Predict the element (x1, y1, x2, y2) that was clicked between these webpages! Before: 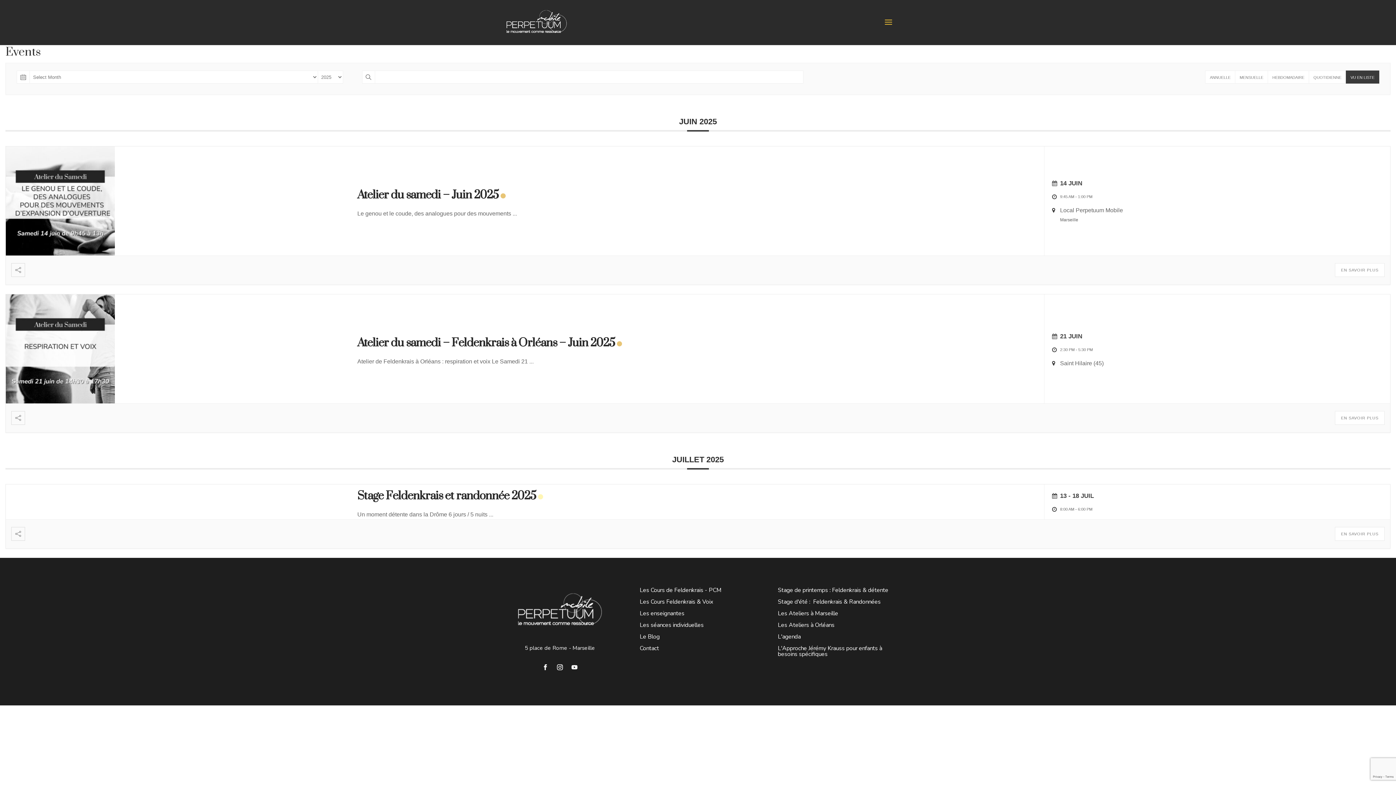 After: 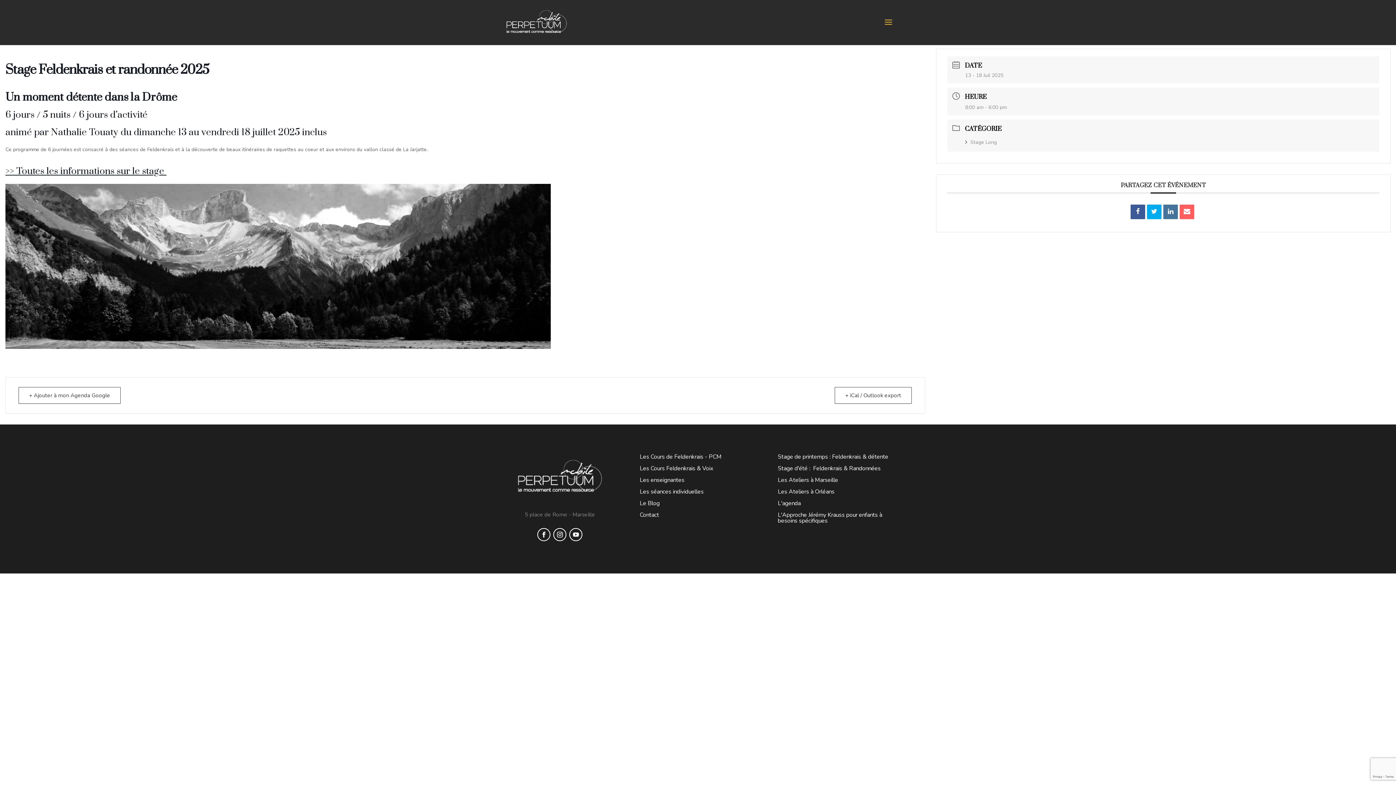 Action: label: EN SAVOIR PLUS bbox: (1335, 527, 1385, 541)